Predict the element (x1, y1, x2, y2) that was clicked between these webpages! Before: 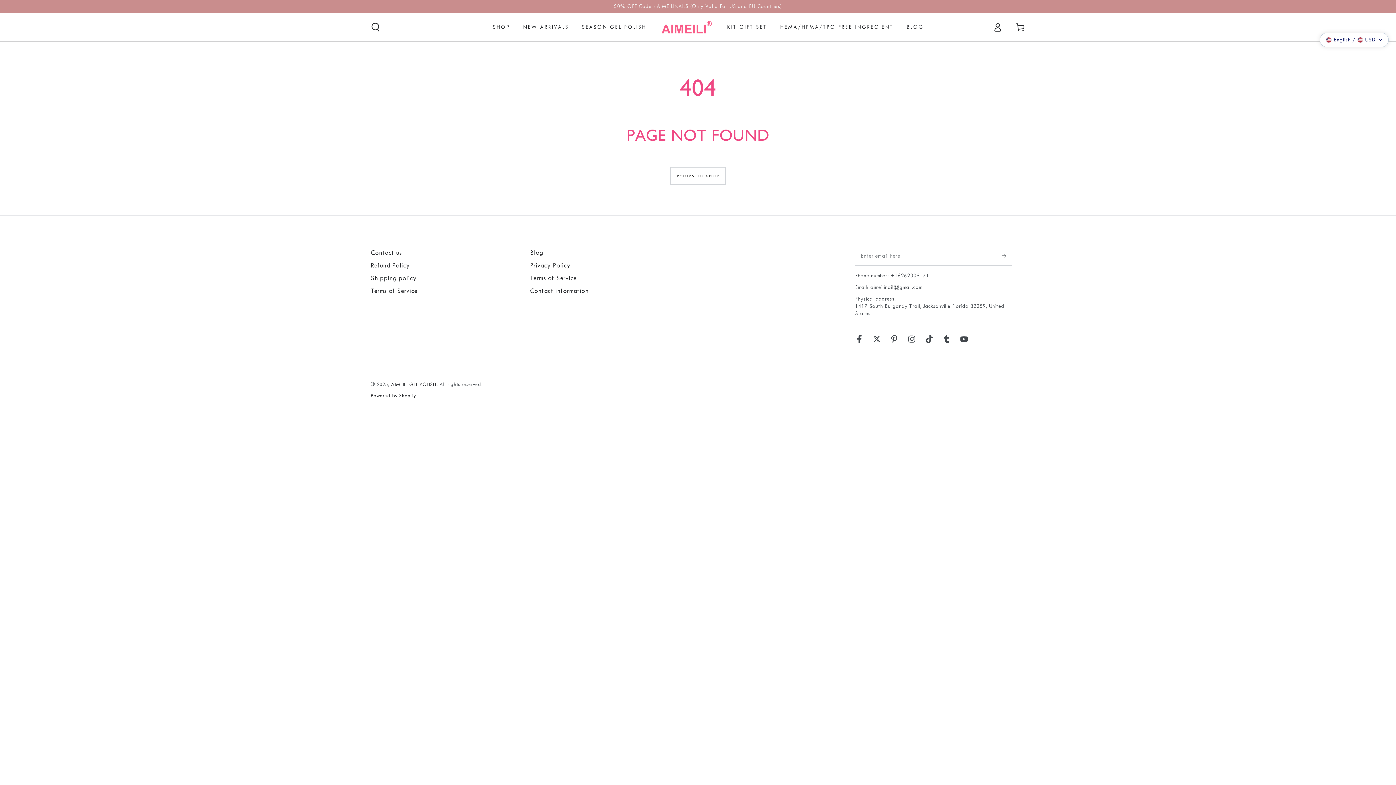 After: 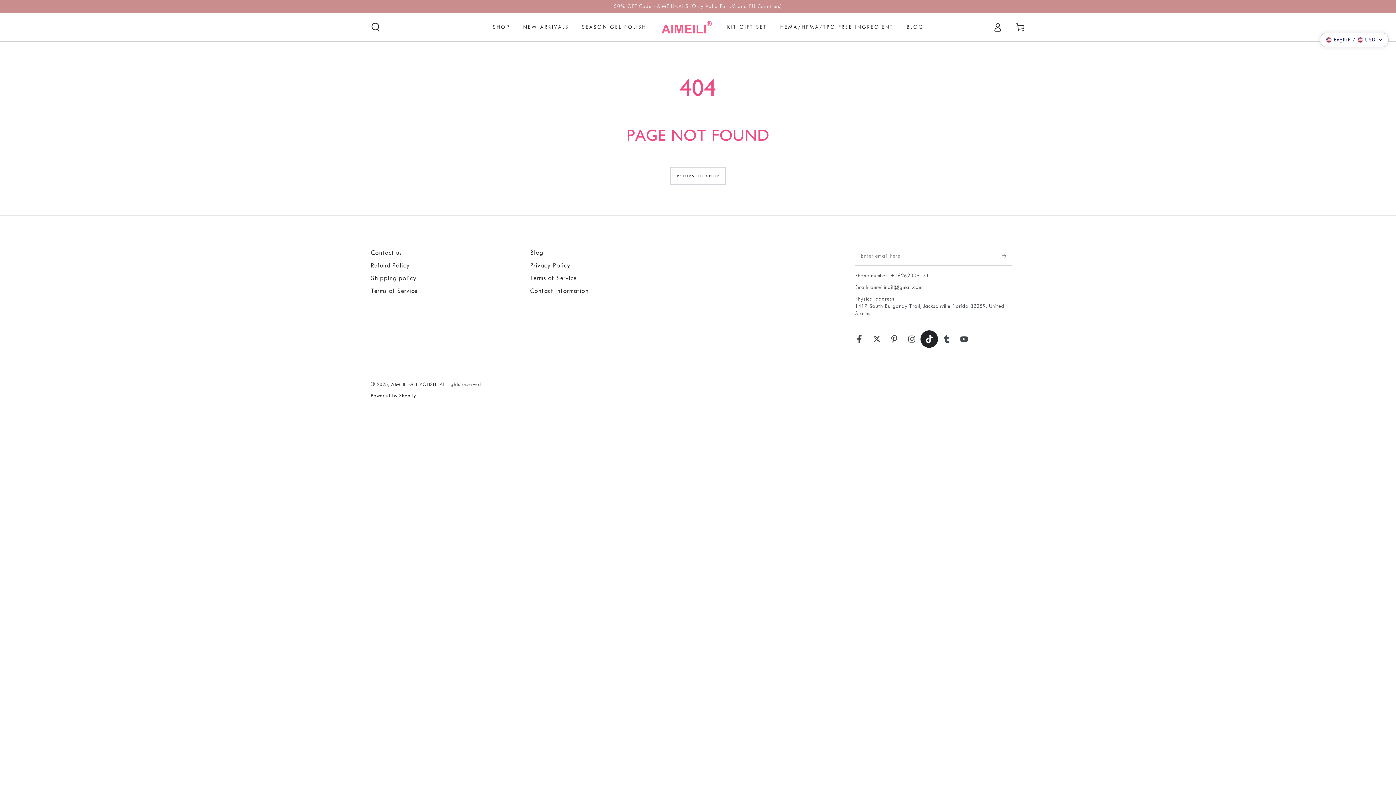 Action: label: TikTok bbox: (920, 330, 938, 347)